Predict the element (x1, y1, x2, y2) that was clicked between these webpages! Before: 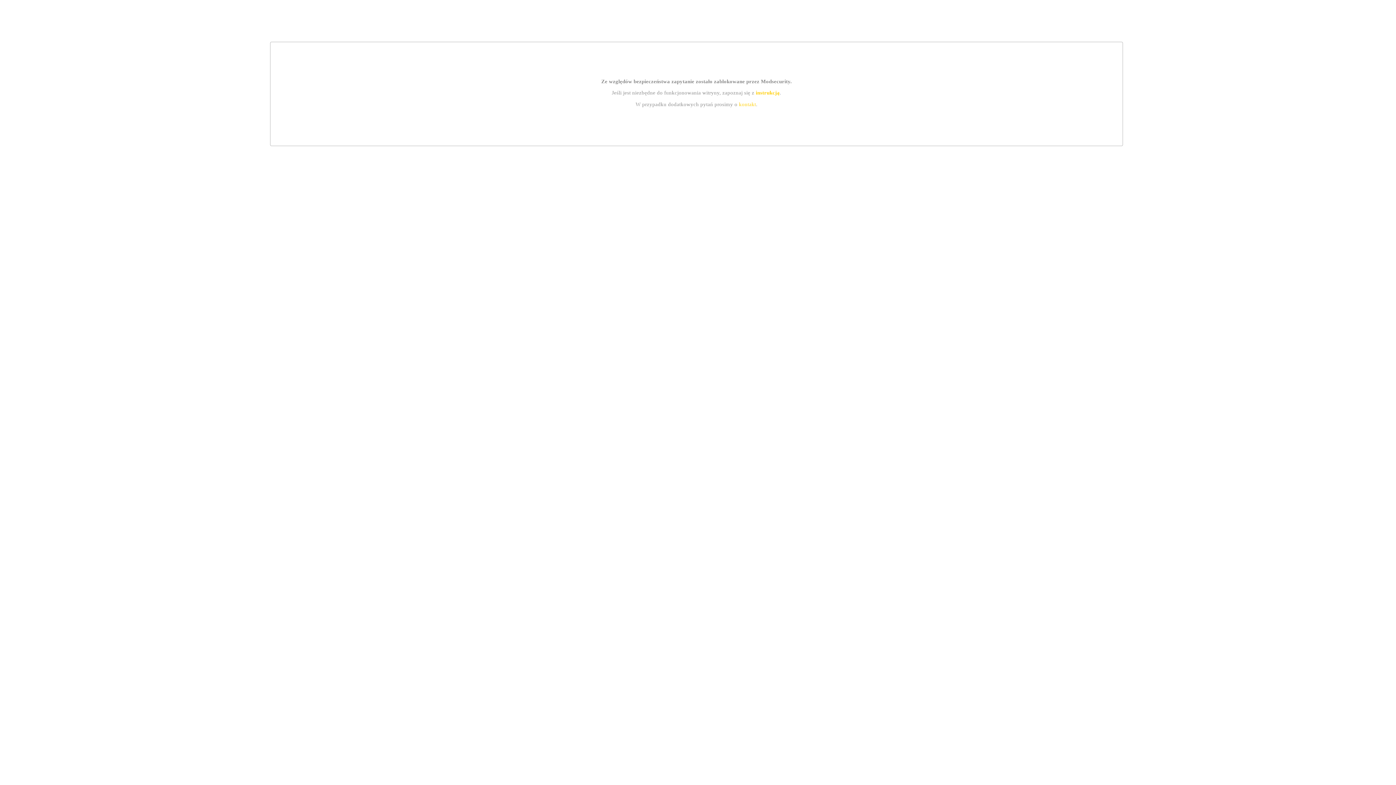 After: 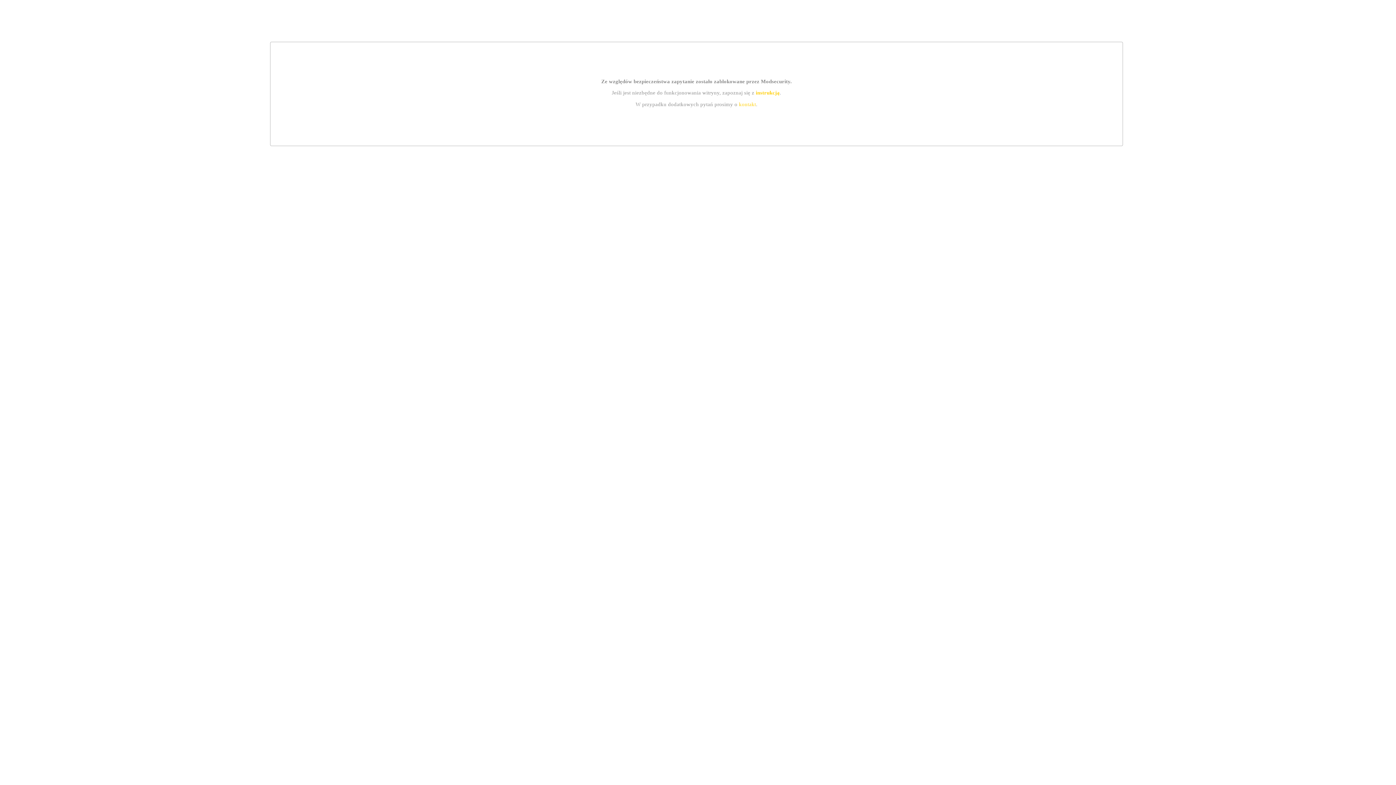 Action: bbox: (739, 101, 756, 107) label: kontakt